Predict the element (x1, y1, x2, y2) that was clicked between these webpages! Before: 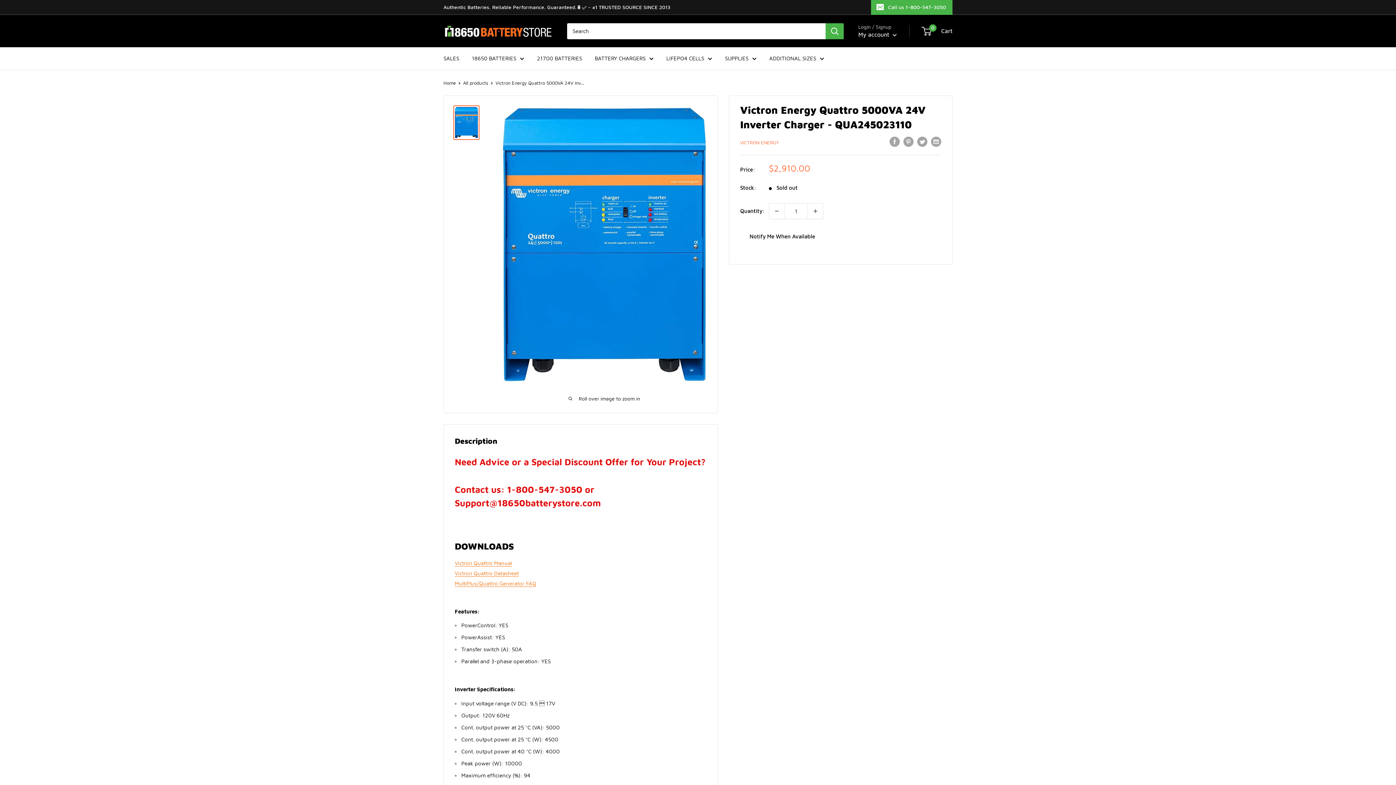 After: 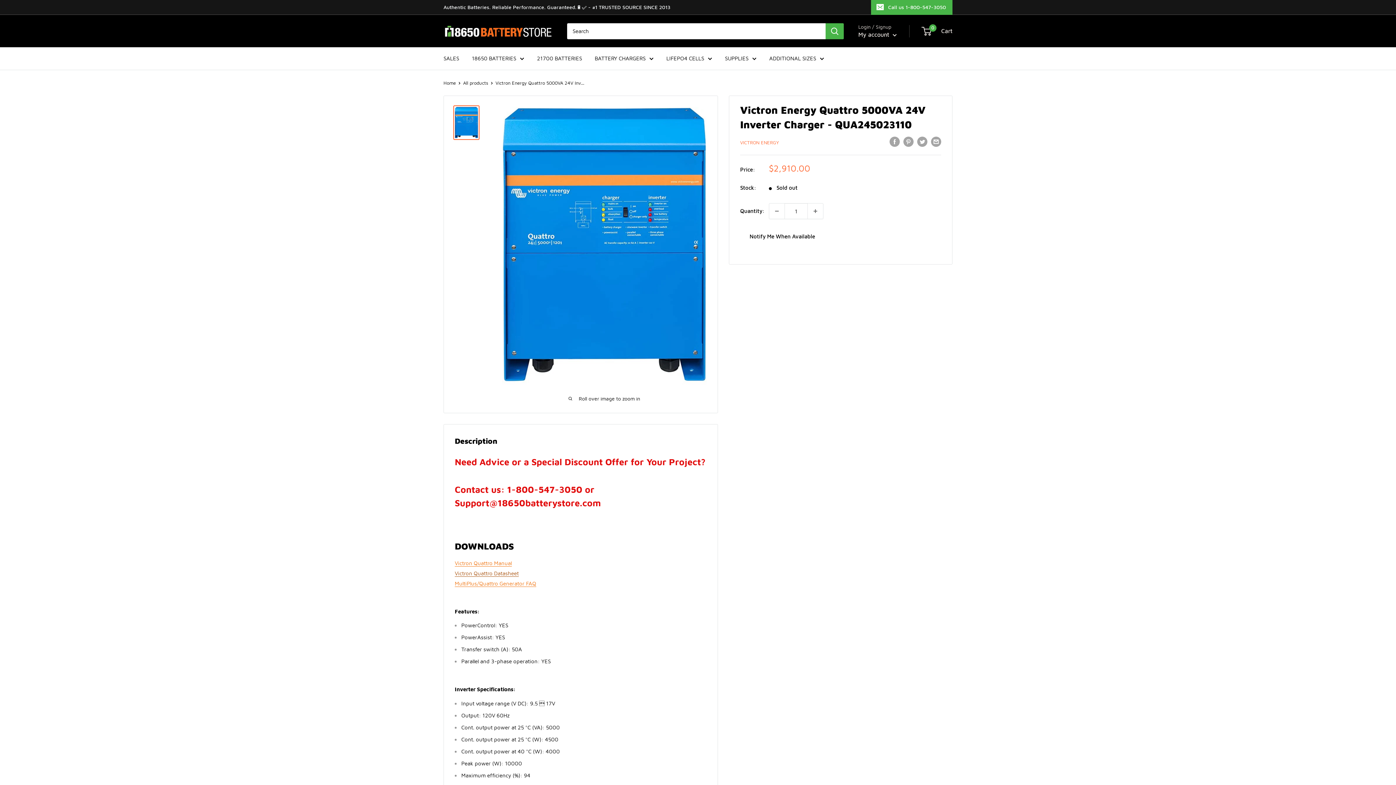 Action: label: Victron Quattro Datasheet bbox: (454, 570, 518, 576)